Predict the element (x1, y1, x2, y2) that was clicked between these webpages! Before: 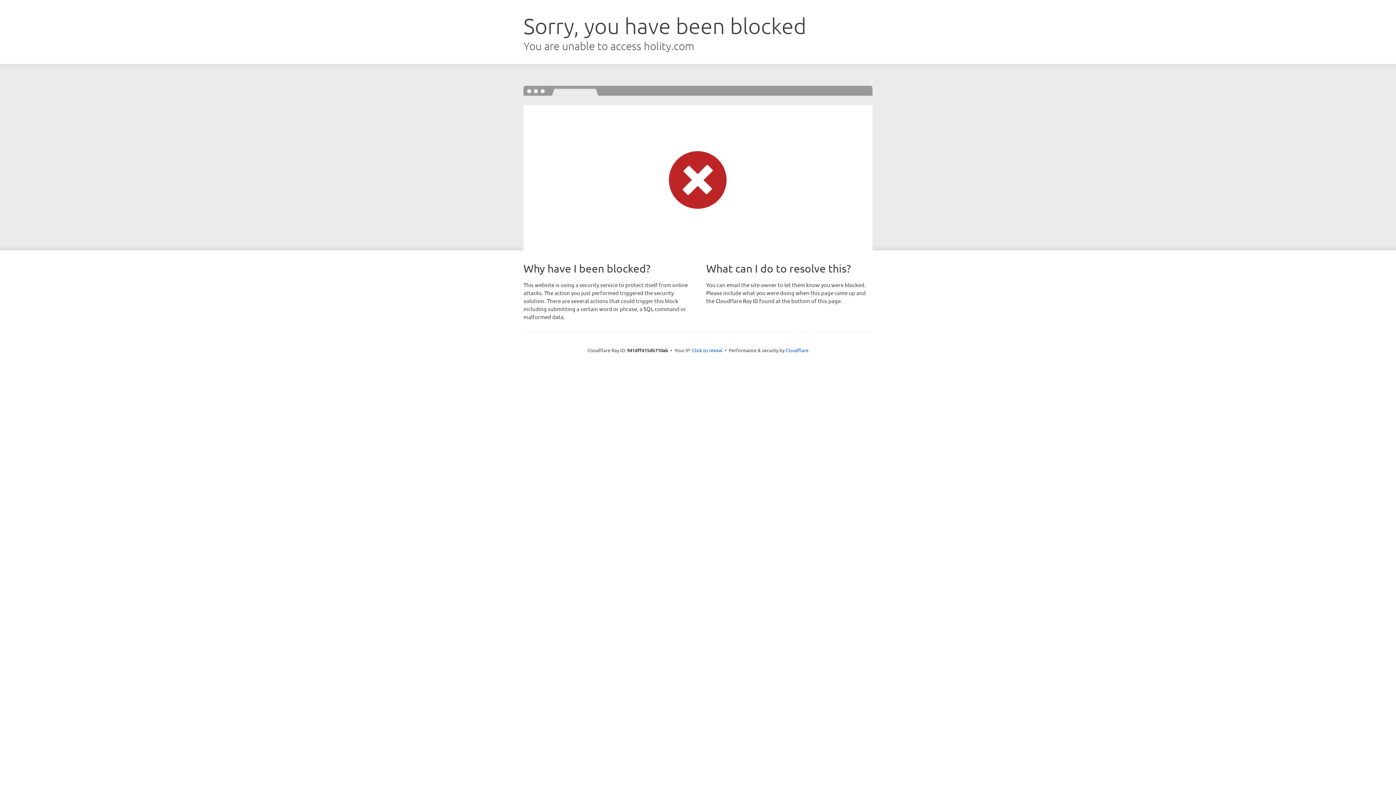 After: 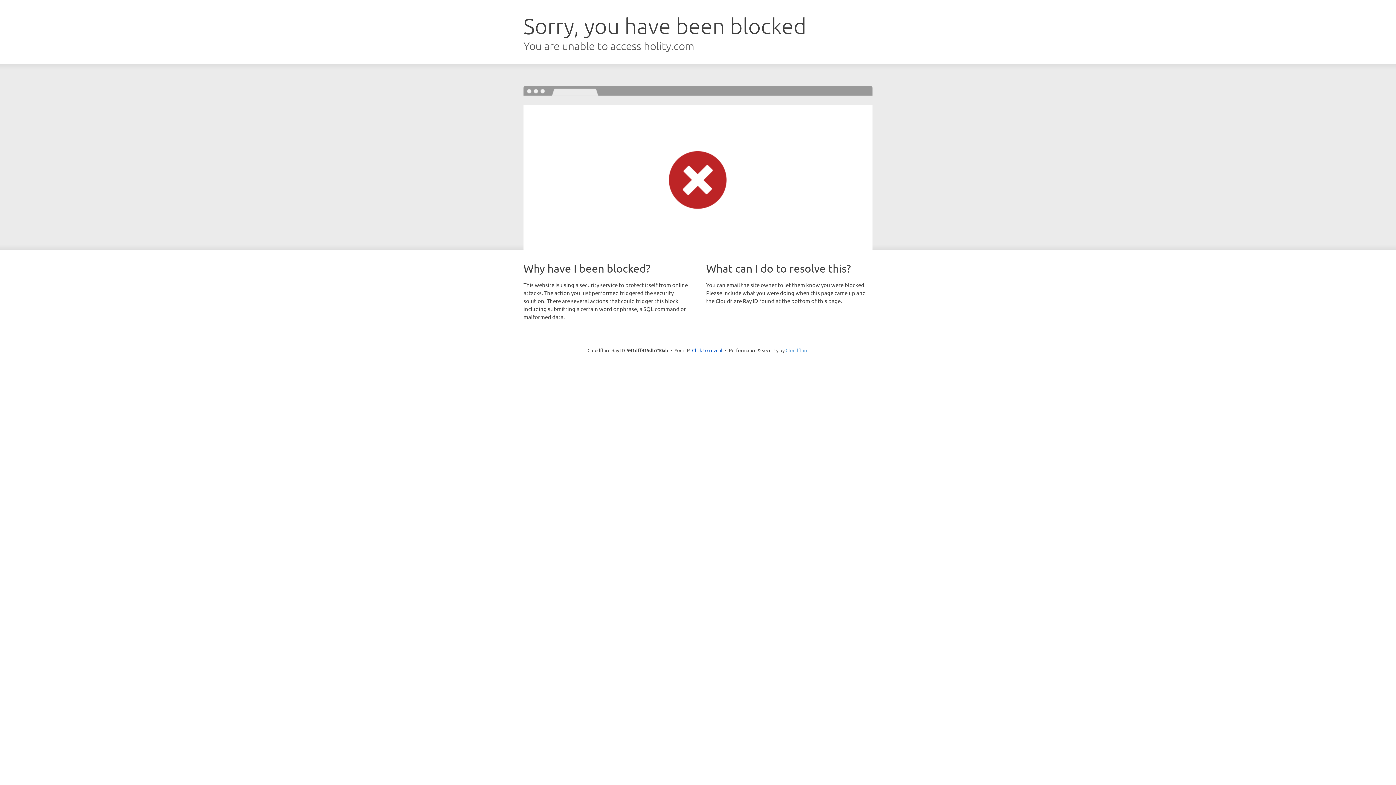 Action: bbox: (785, 347, 808, 353) label: Cloudflare